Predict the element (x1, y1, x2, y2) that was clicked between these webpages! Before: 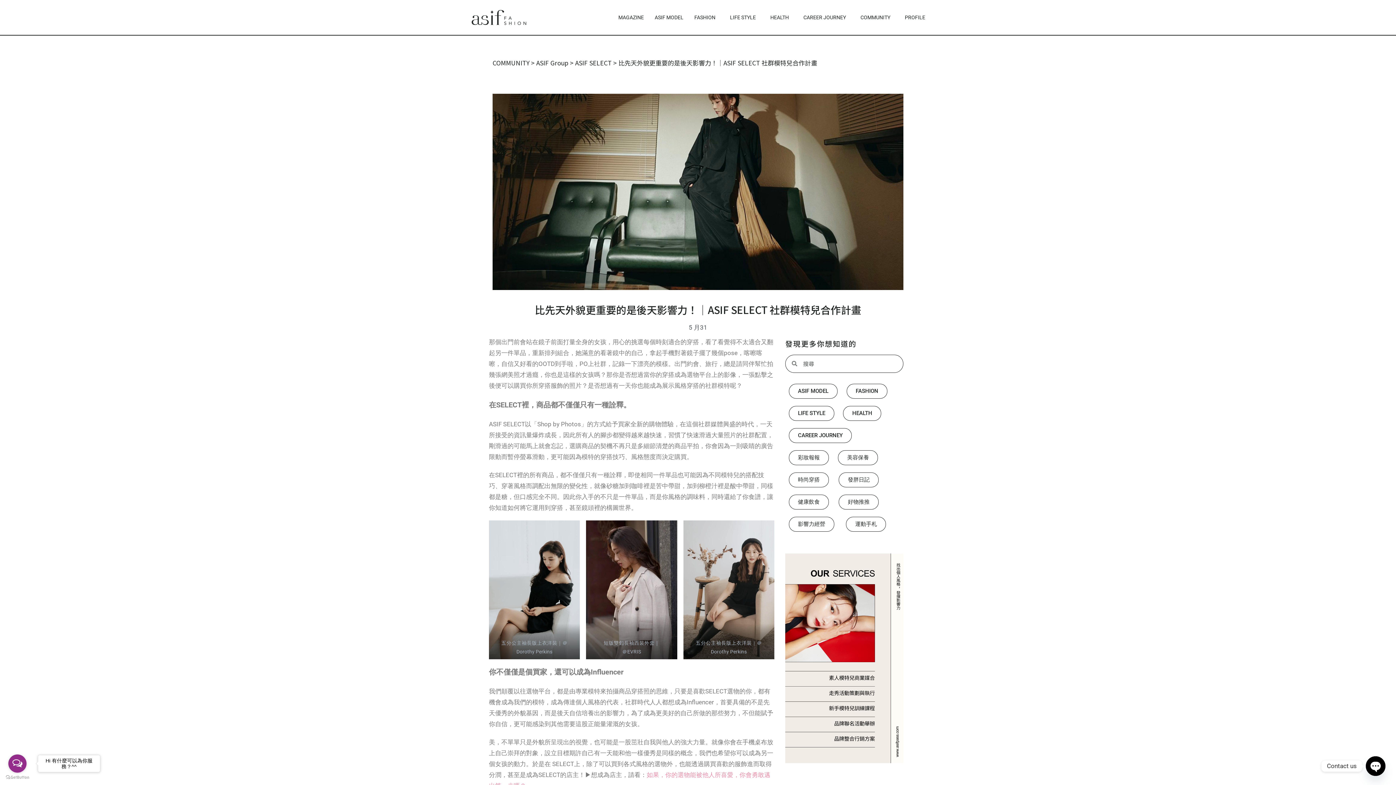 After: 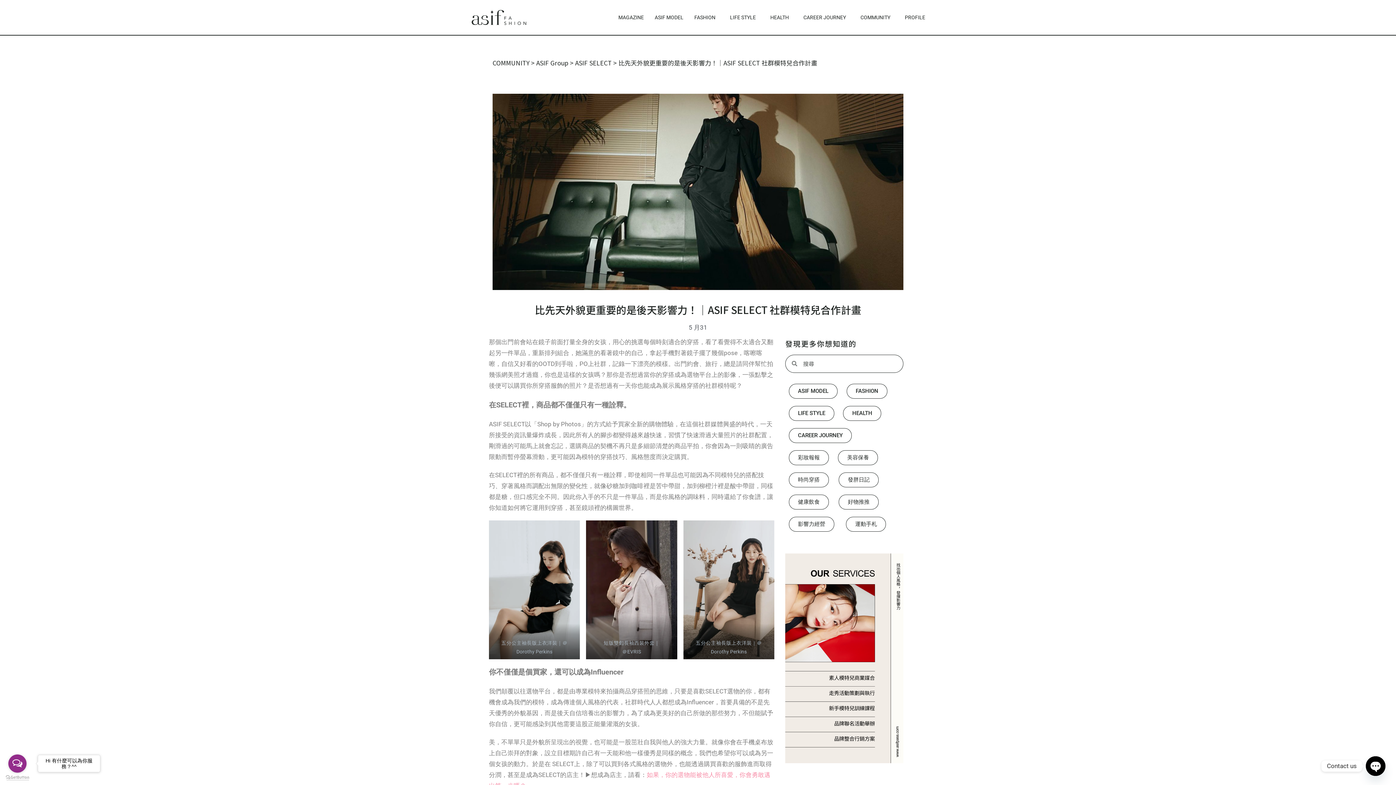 Action: bbox: (5, 775, 29, 780) label: Go to GetButton.io website